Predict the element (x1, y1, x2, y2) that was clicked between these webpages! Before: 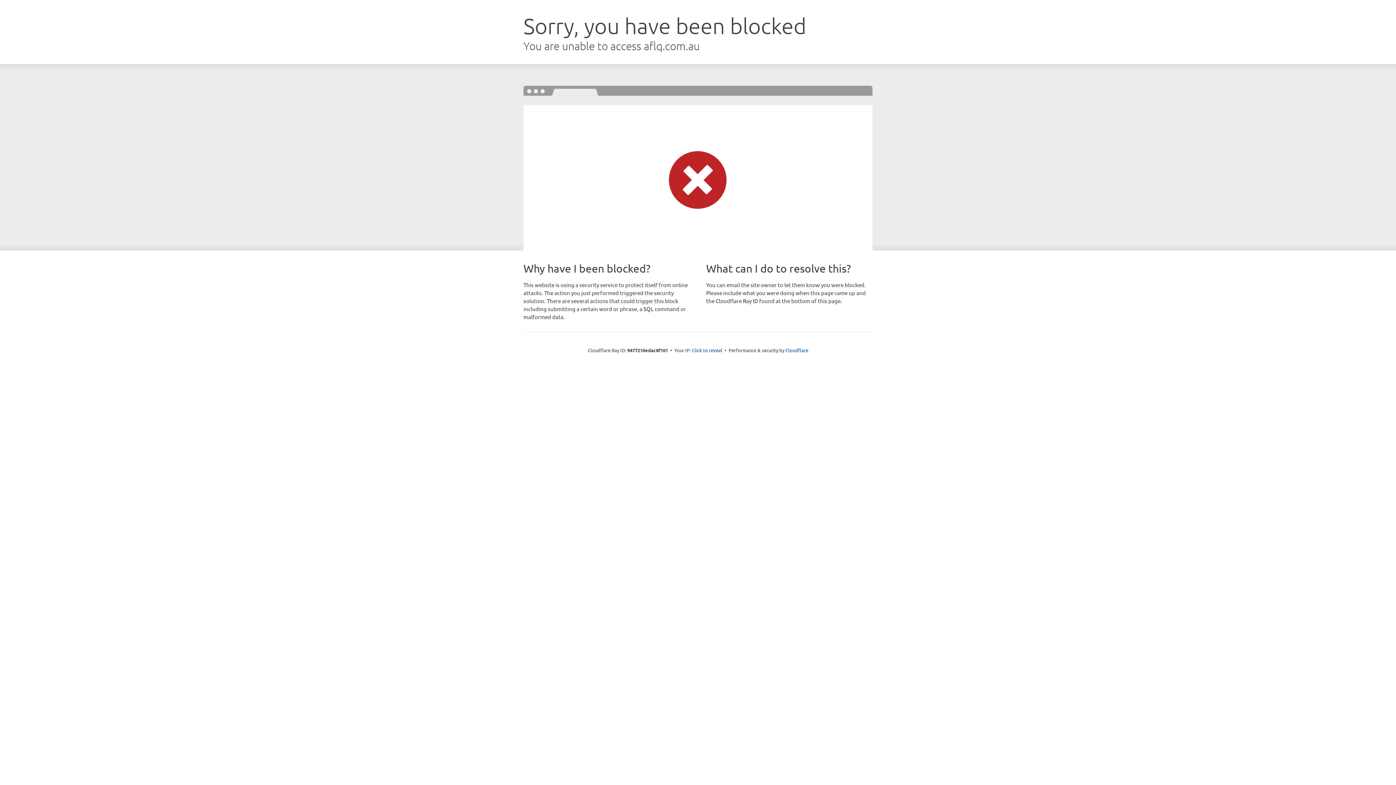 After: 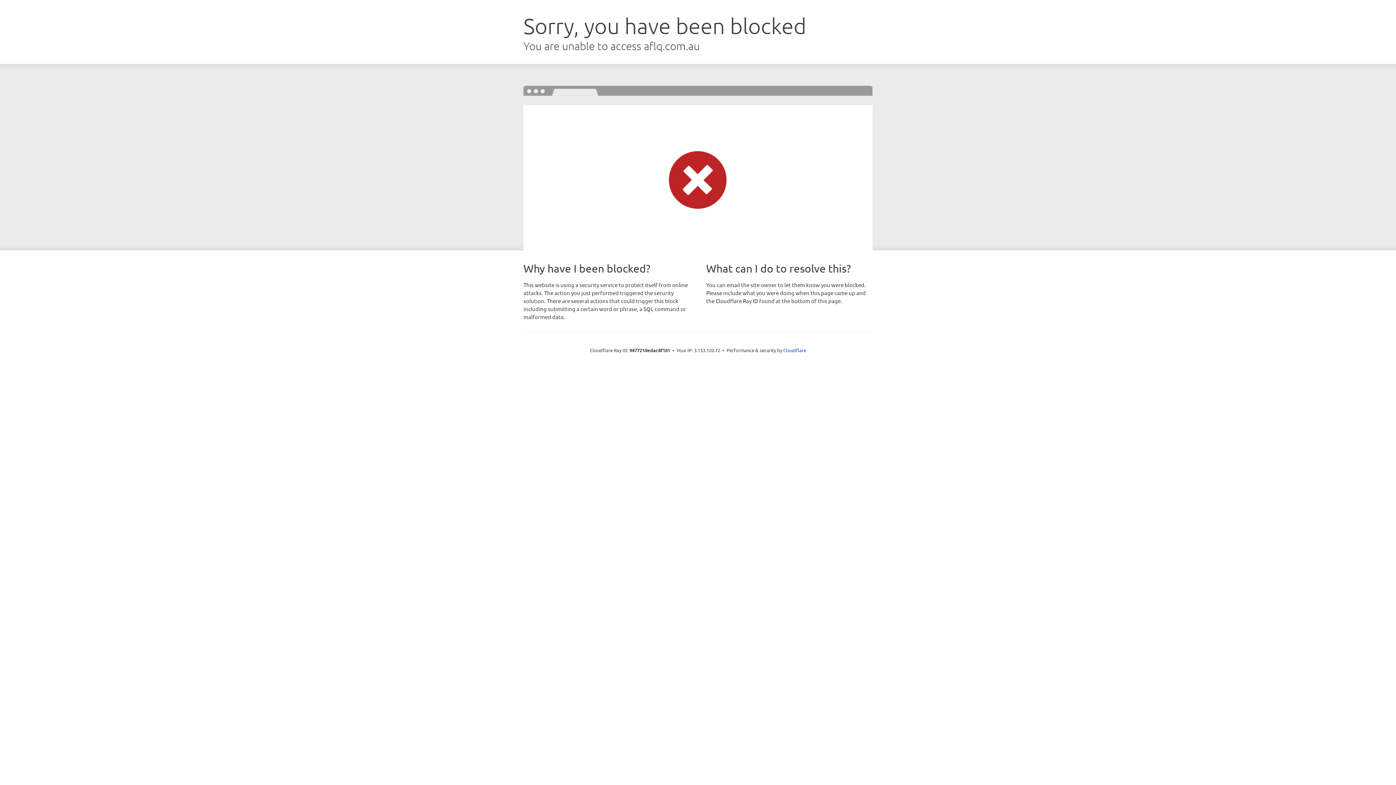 Action: label: Click to reveal bbox: (692, 346, 722, 353)